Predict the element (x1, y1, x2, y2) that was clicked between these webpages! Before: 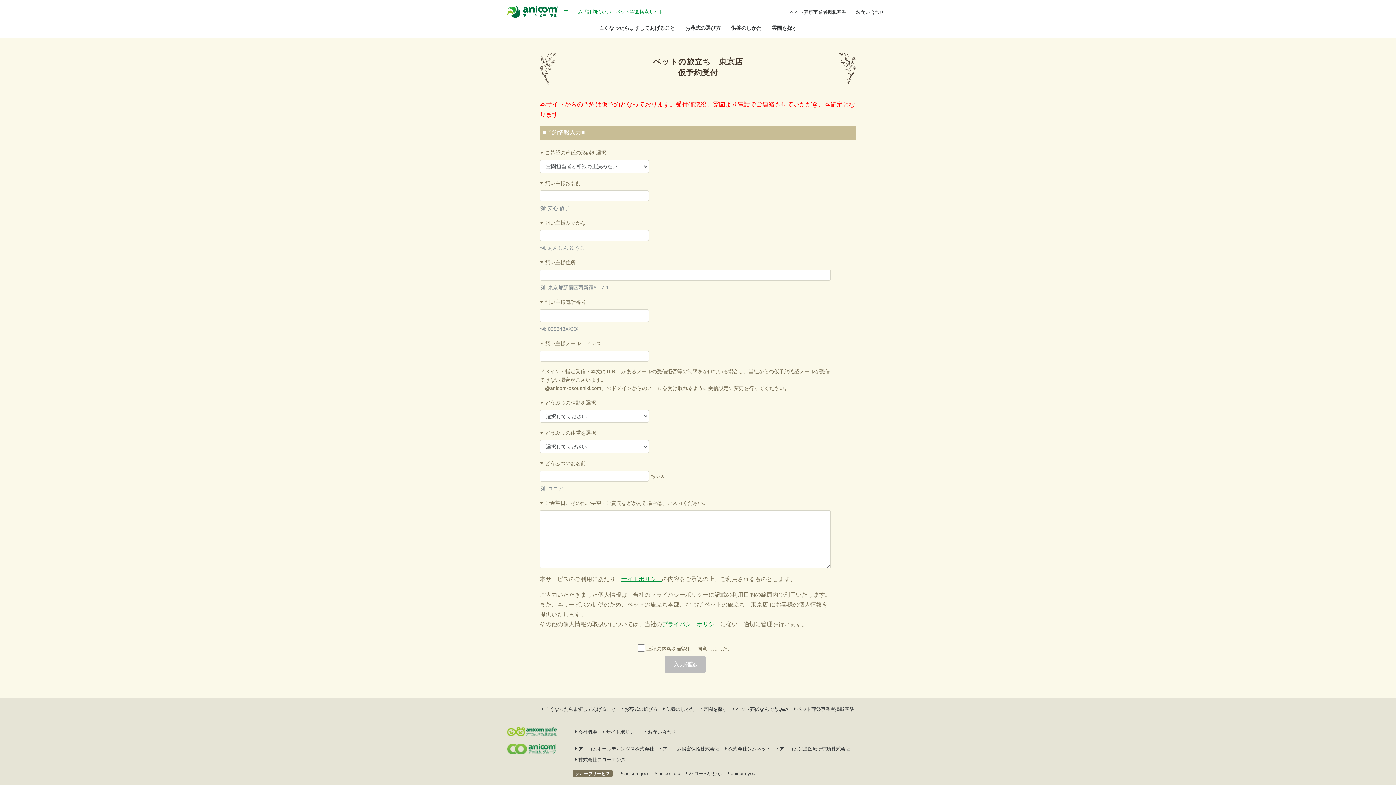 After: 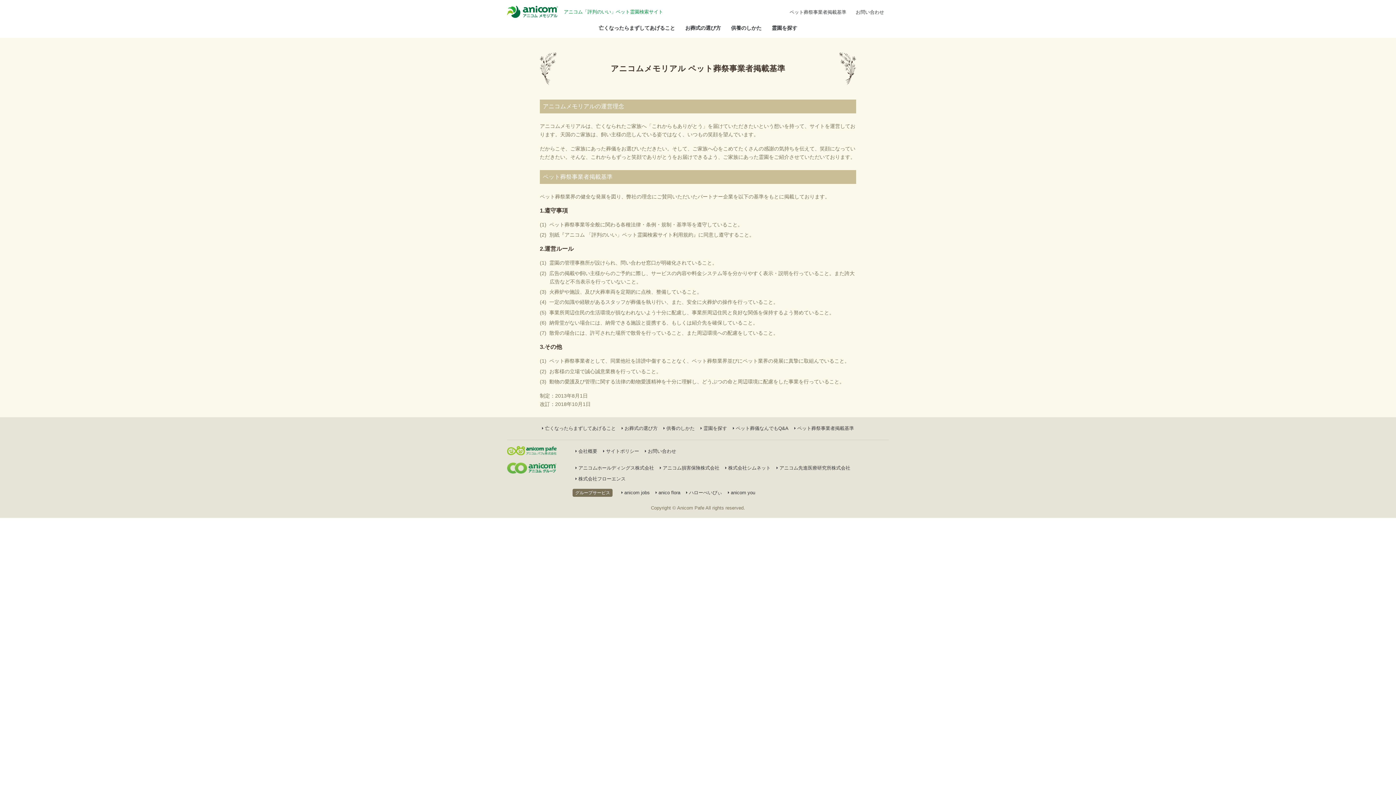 Action: label: ペット葬祭事業者掲載基準 bbox: (785, 5, 851, 18)